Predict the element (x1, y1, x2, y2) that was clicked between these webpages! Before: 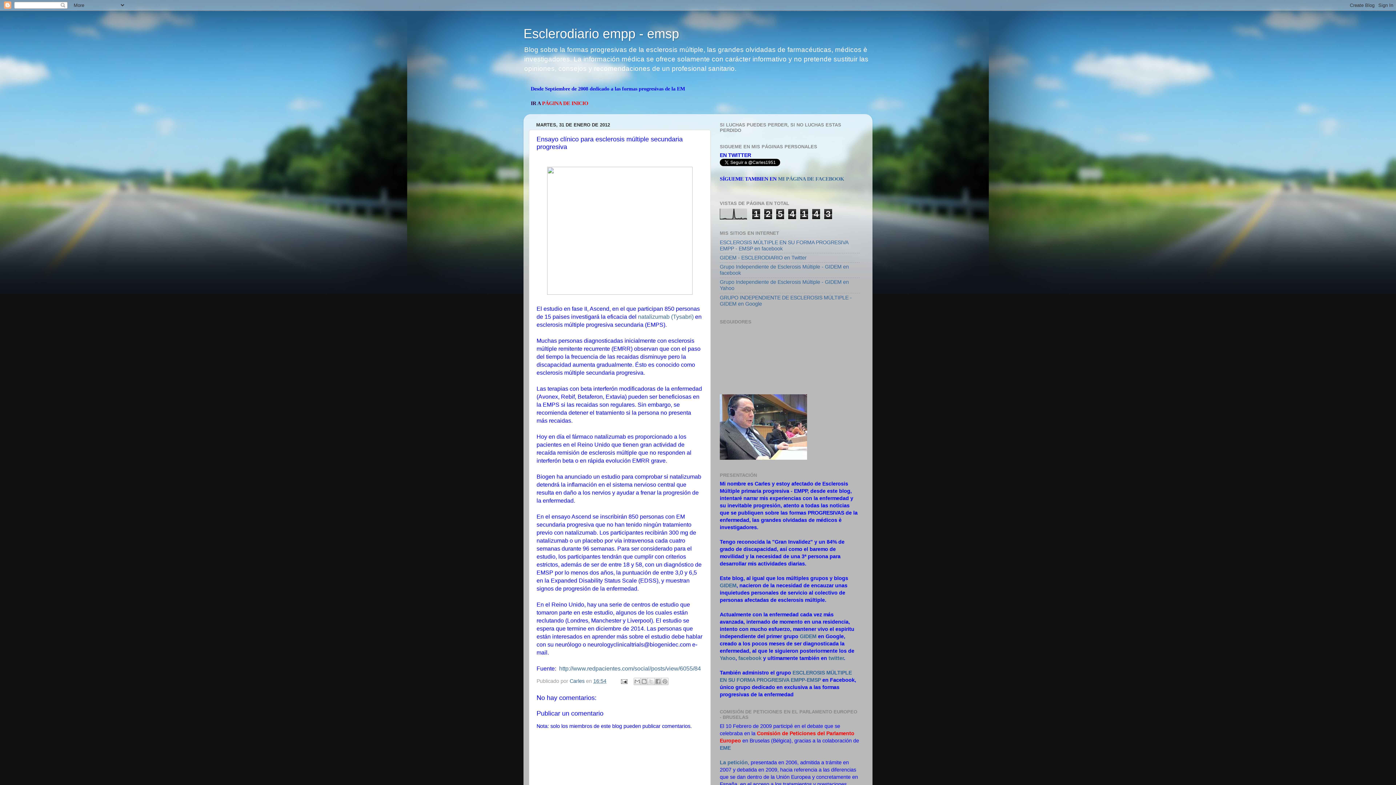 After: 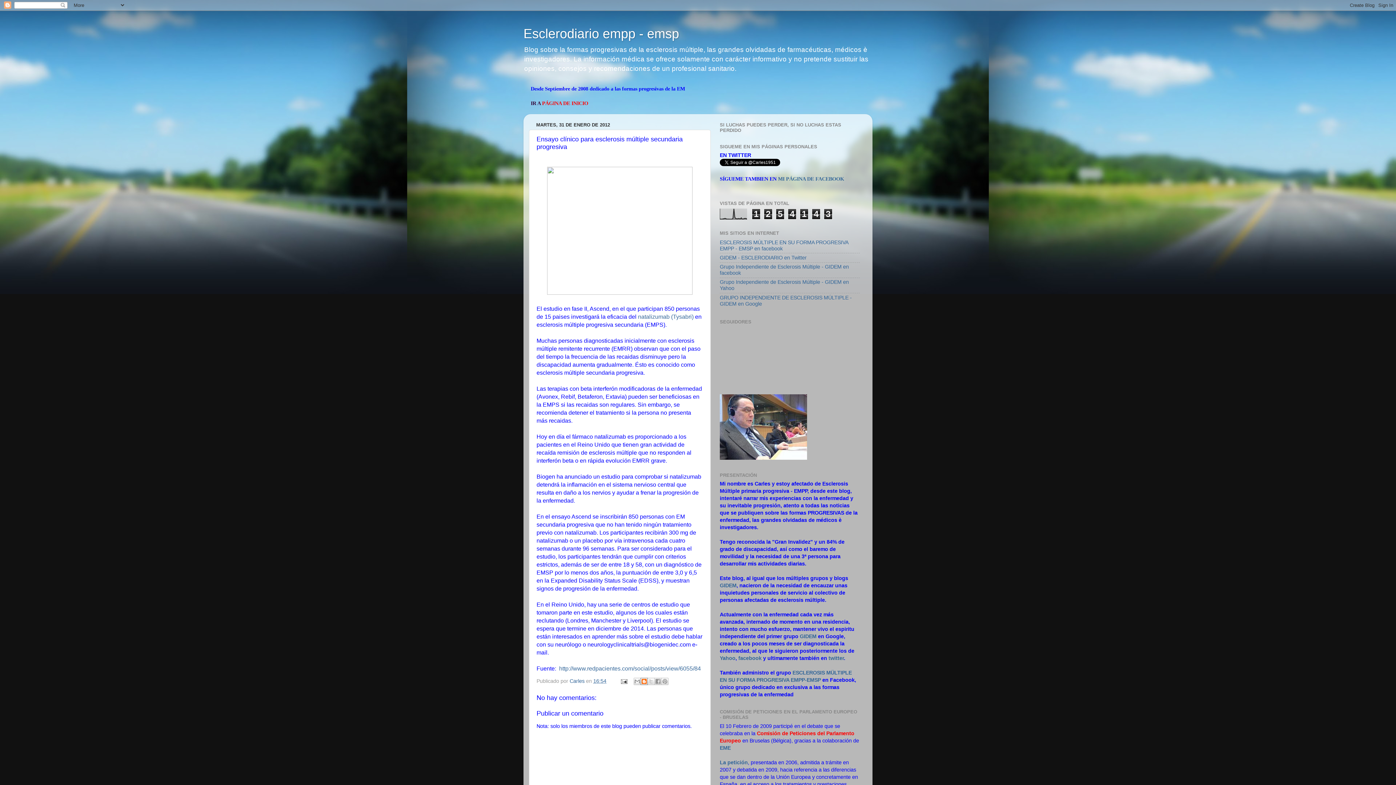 Action: label: Escribe un blog bbox: (640, 678, 648, 685)